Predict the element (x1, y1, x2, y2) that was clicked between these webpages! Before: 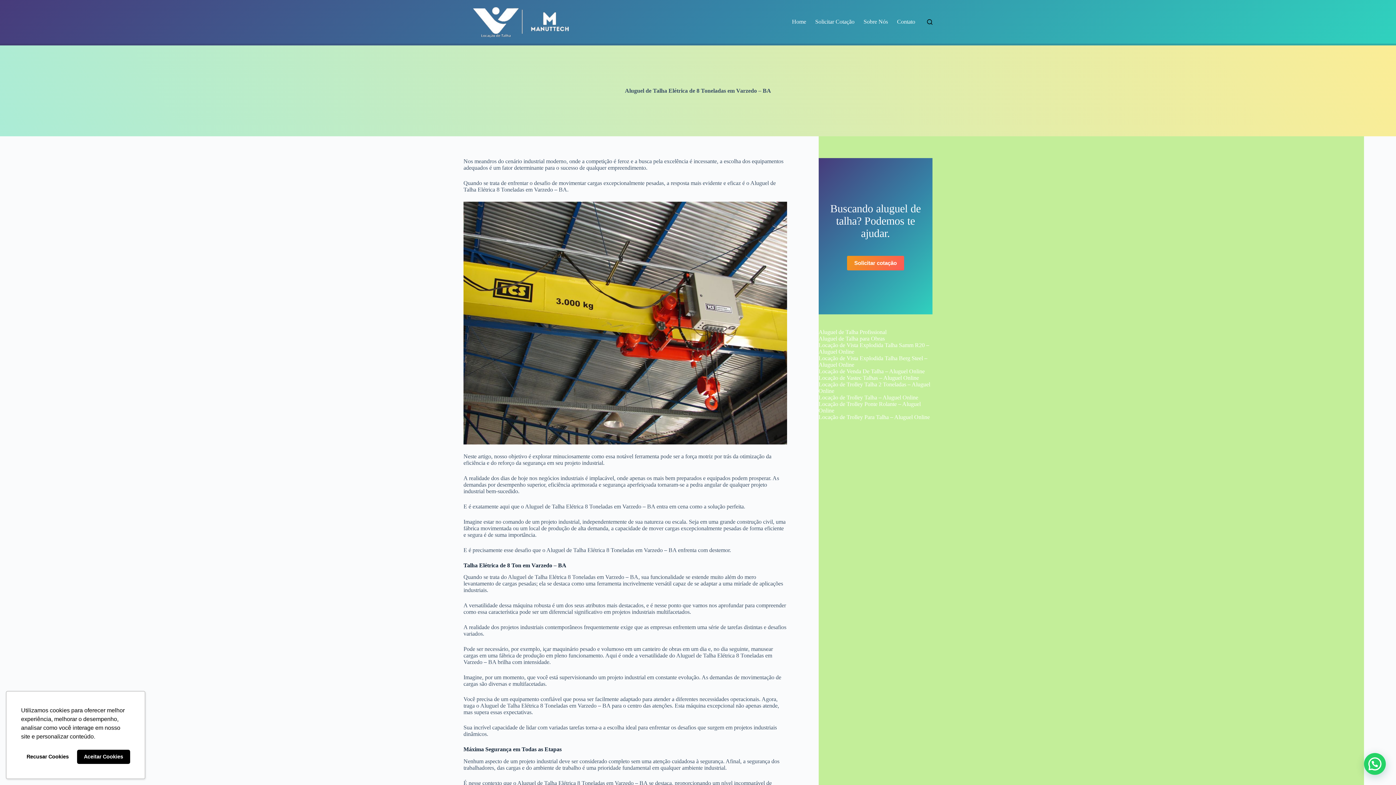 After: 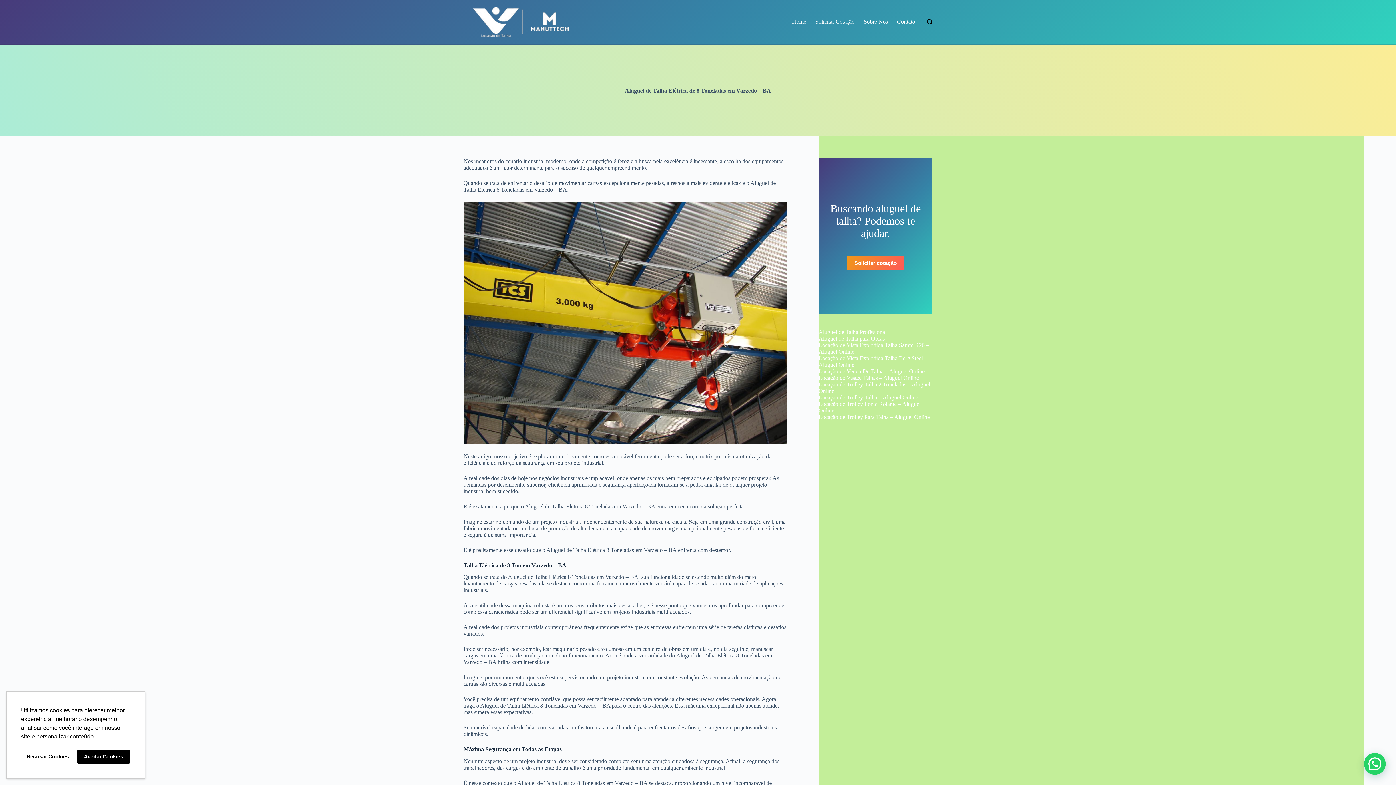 Action: label: Solicitar cotação bbox: (847, 255, 904, 270)